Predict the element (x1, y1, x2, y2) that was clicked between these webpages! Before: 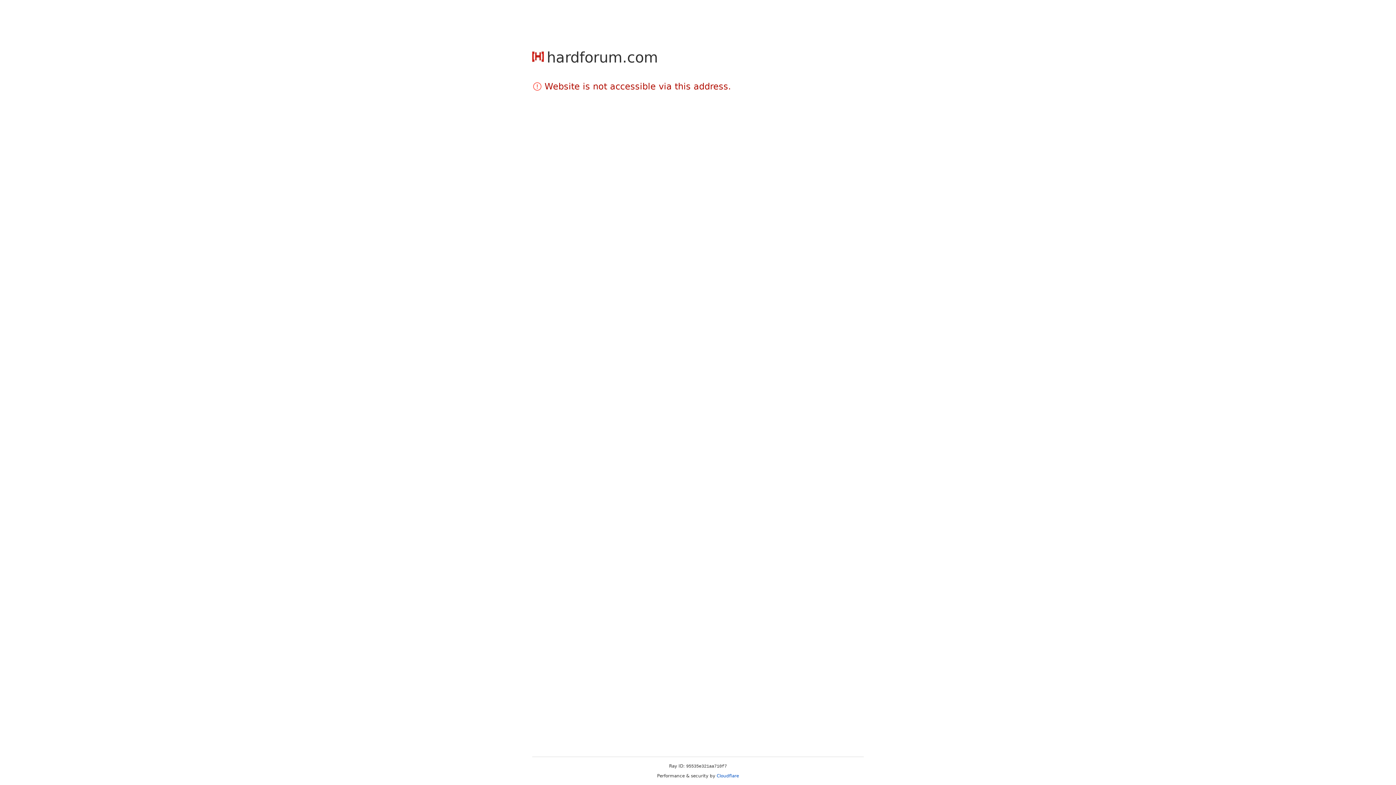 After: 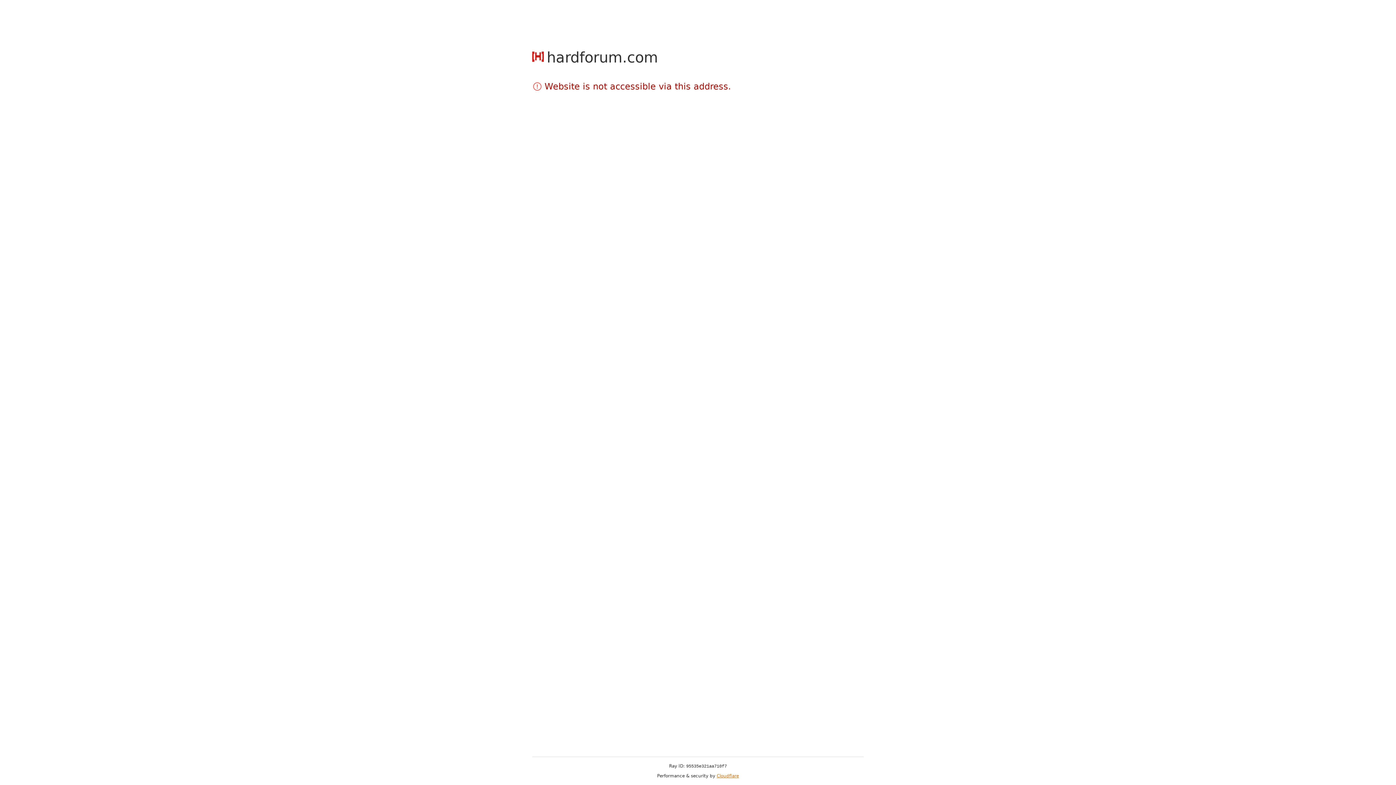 Action: label: Cloudflare bbox: (716, 773, 739, 778)